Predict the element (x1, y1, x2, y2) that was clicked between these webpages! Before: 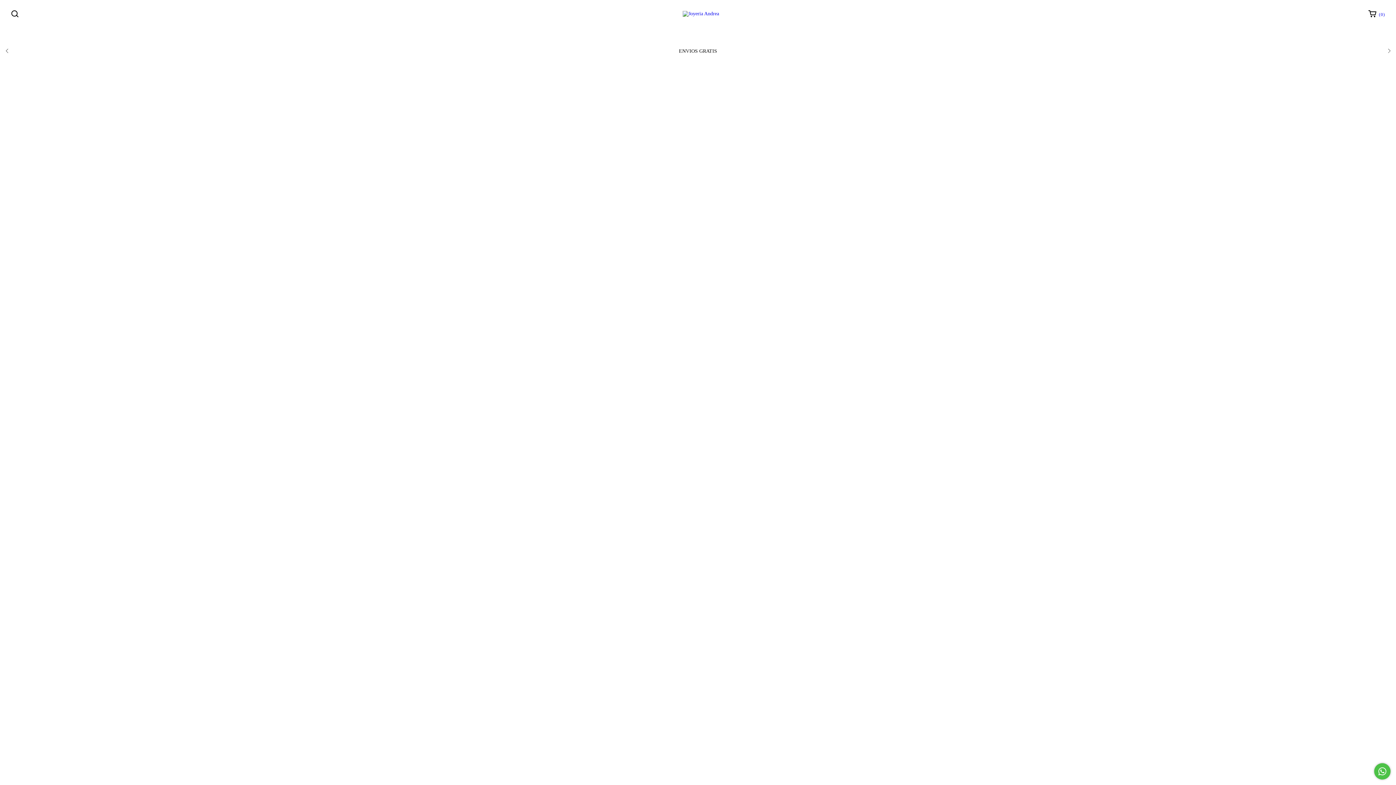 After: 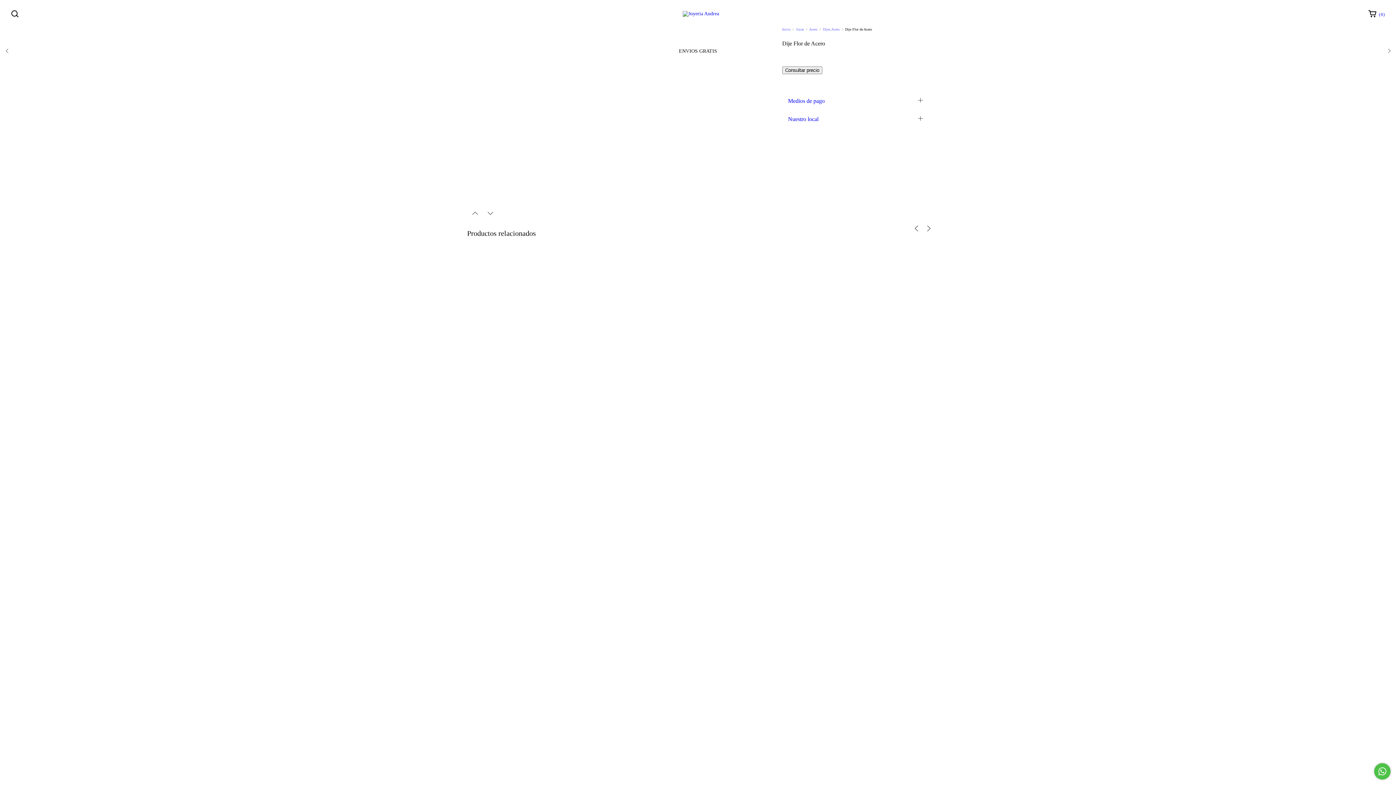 Action: bbox: (843, 295, 927, 326) label: Dije Flor de Acero